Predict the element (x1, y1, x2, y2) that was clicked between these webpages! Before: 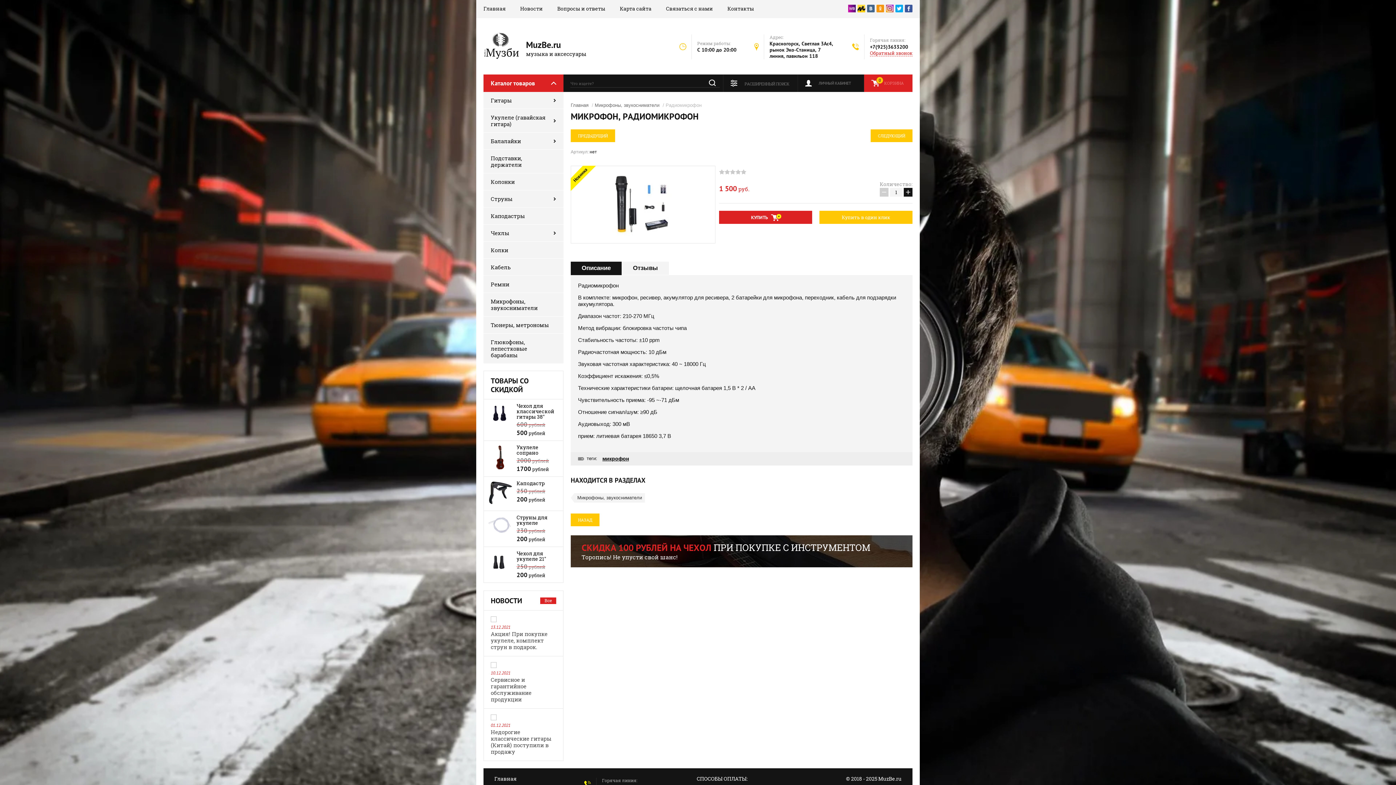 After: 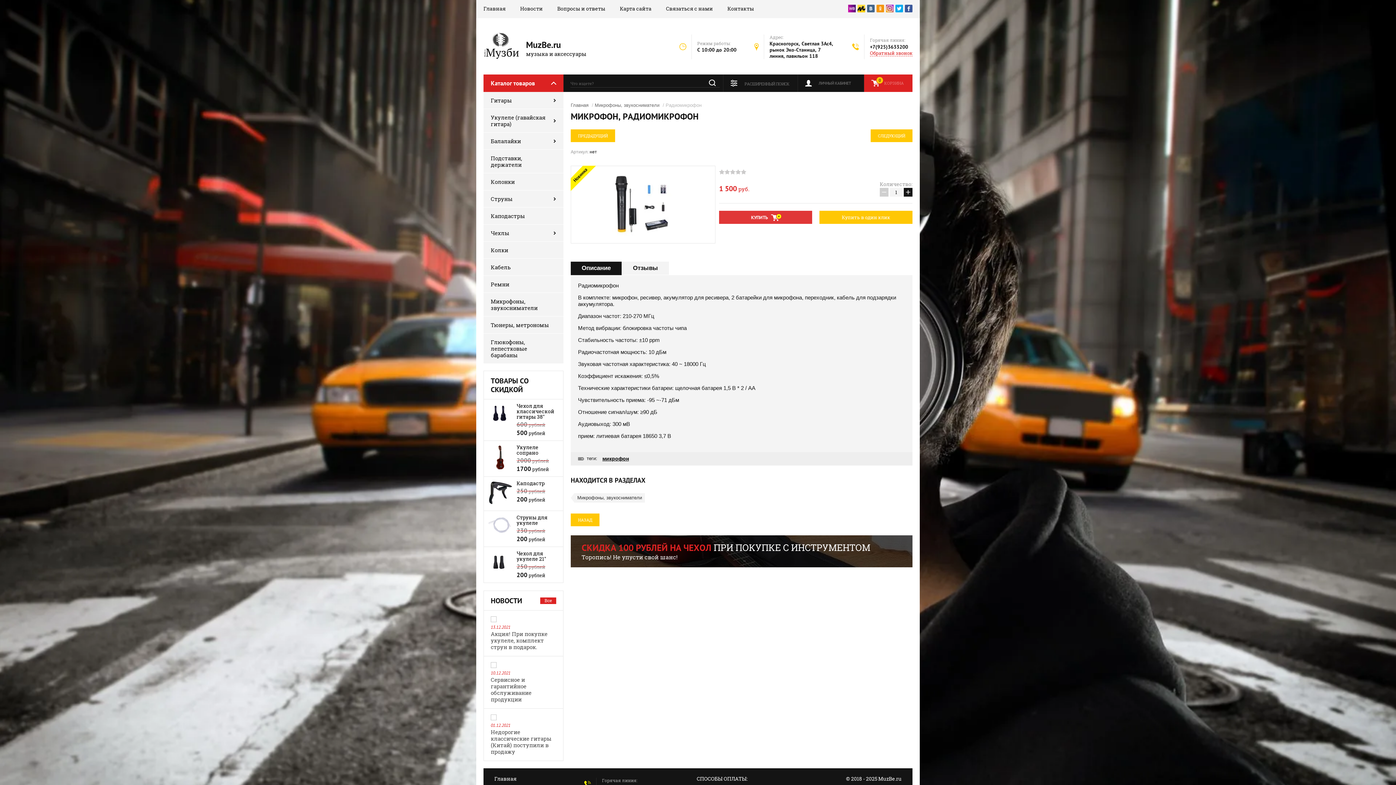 Action: label: КУПИТЬ bbox: (719, 210, 812, 224)